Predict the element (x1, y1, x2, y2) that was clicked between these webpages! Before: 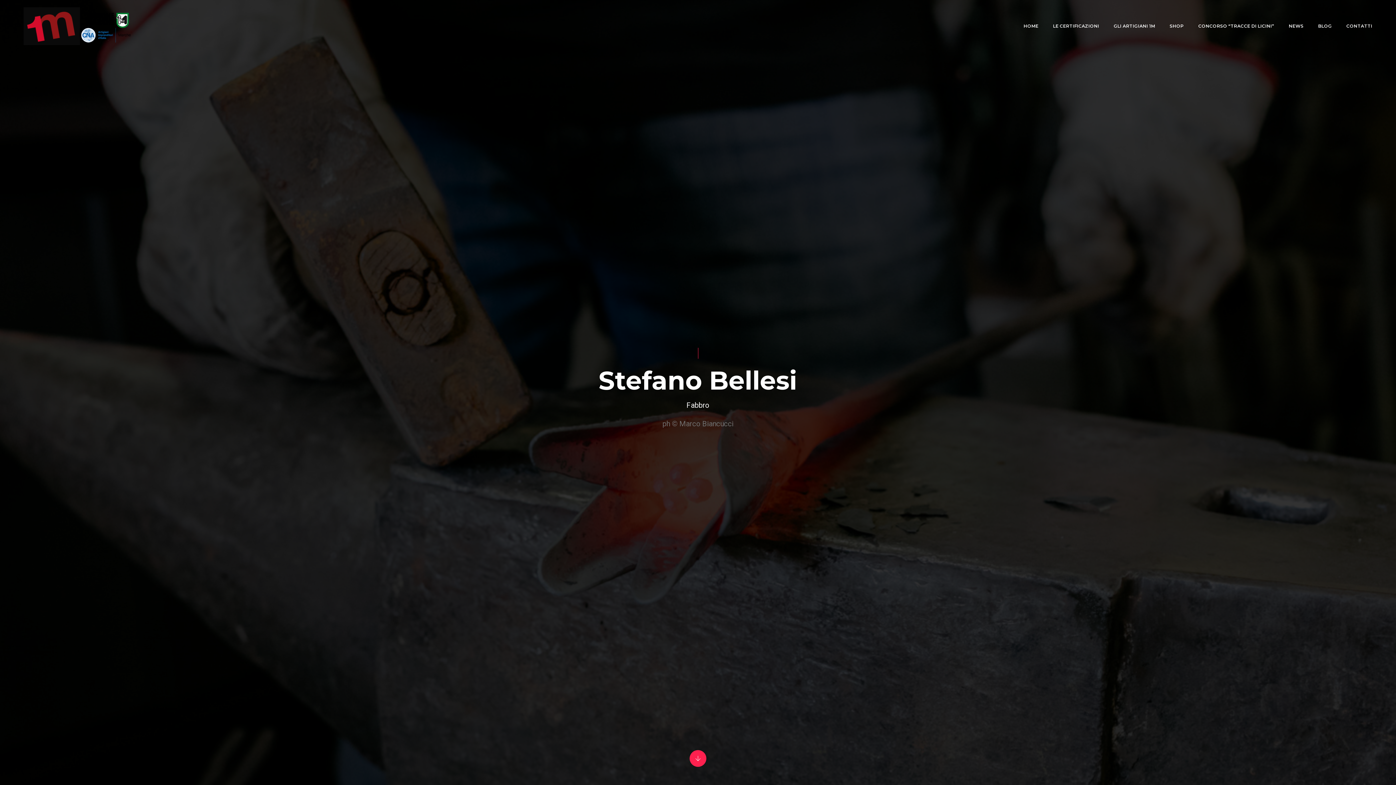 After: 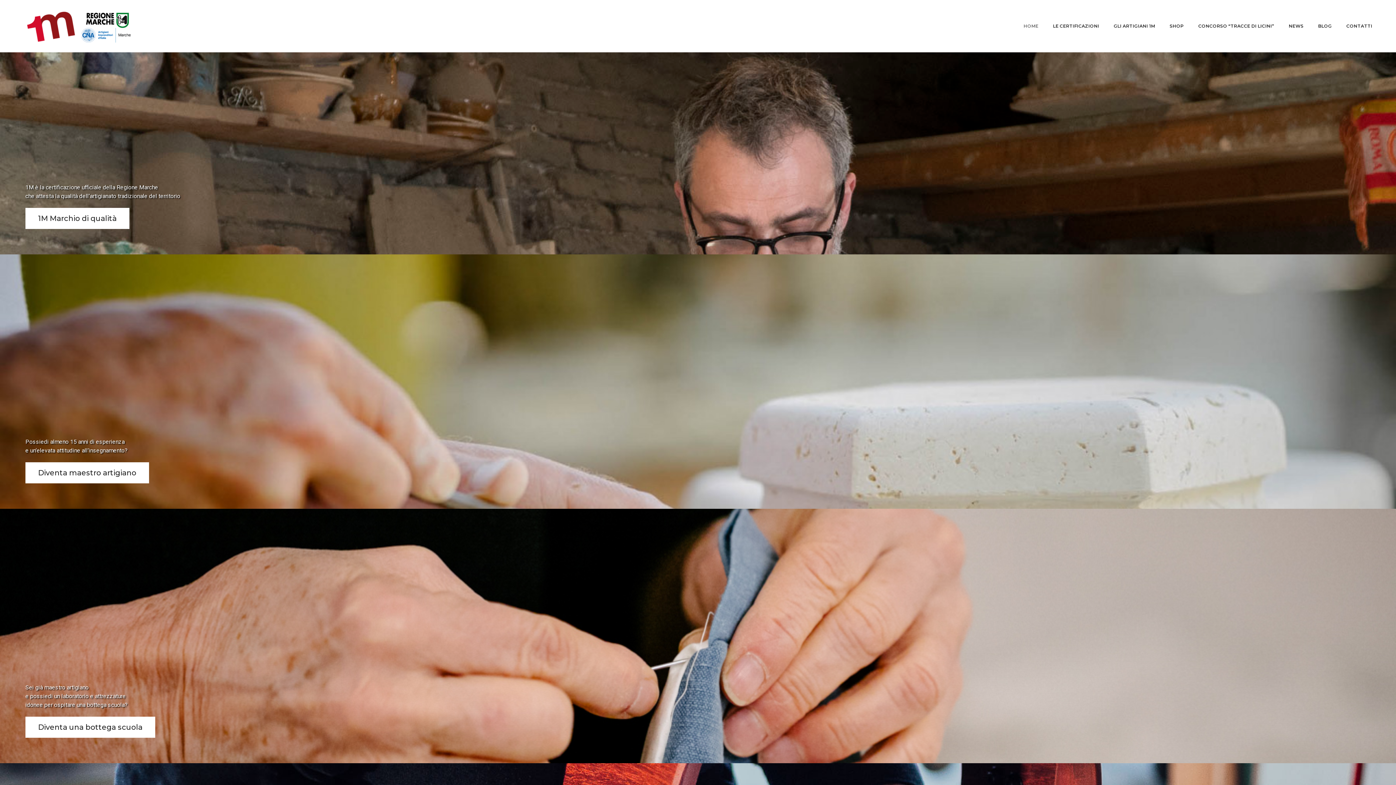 Action: bbox: (1023, 13, 1038, 39) label: HOME